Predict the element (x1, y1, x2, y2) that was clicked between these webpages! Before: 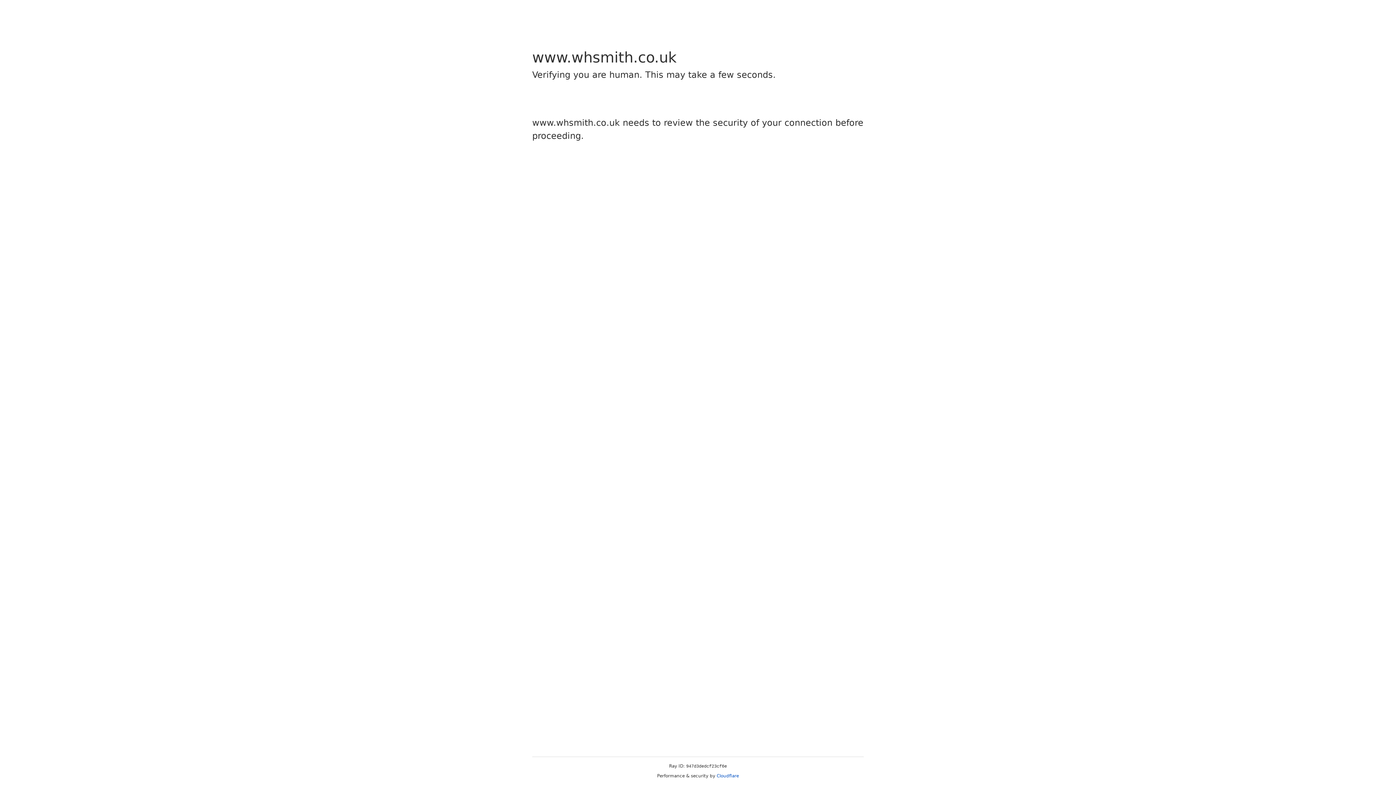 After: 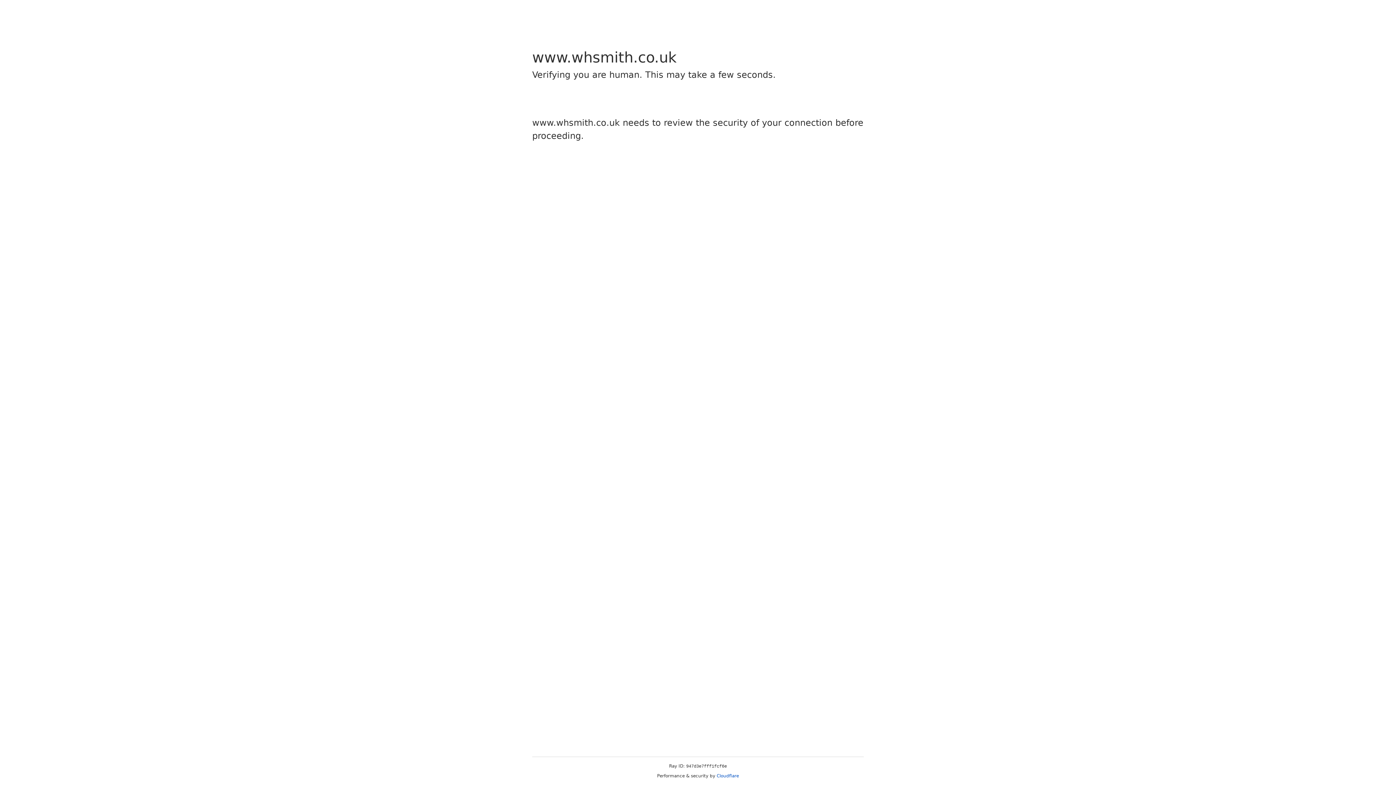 Action: label: Cloudflare bbox: (716, 773, 739, 778)